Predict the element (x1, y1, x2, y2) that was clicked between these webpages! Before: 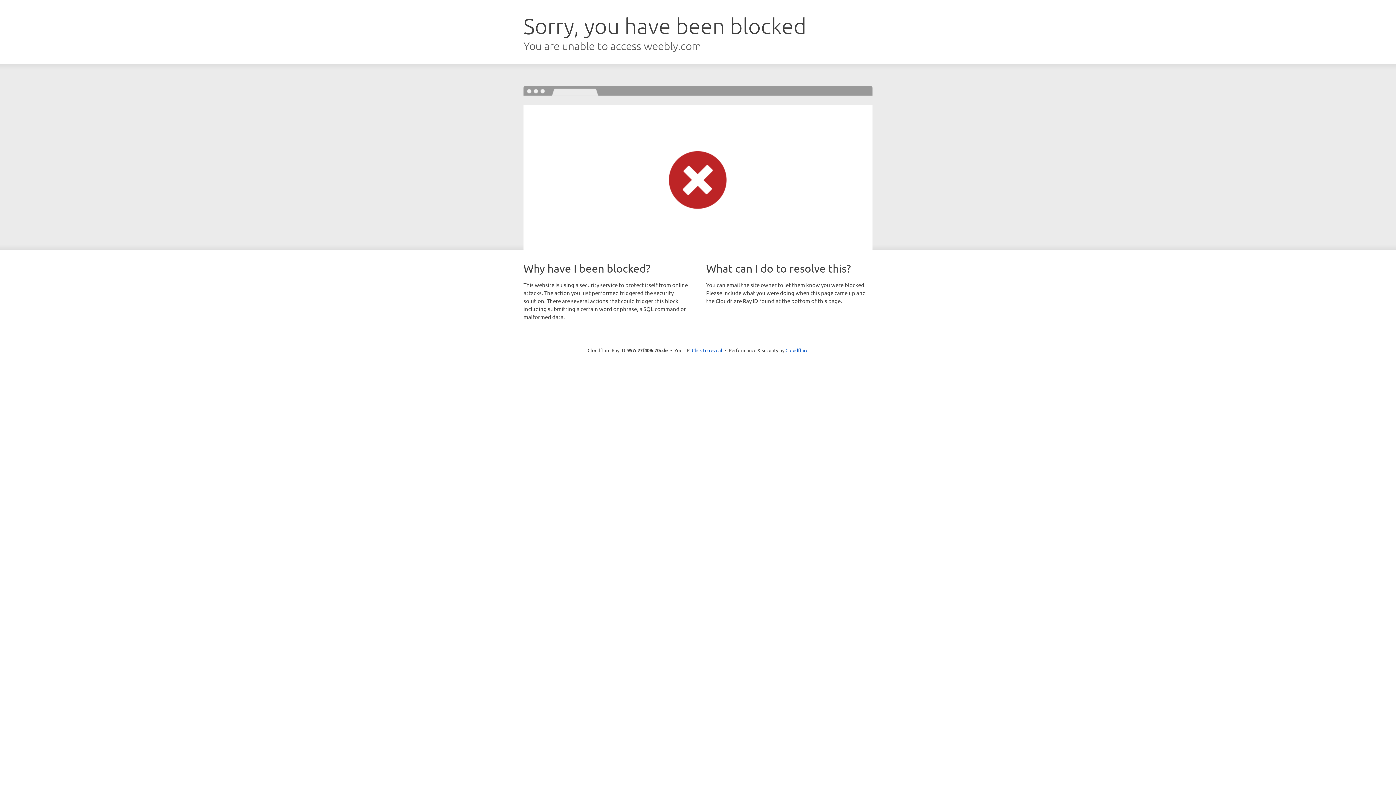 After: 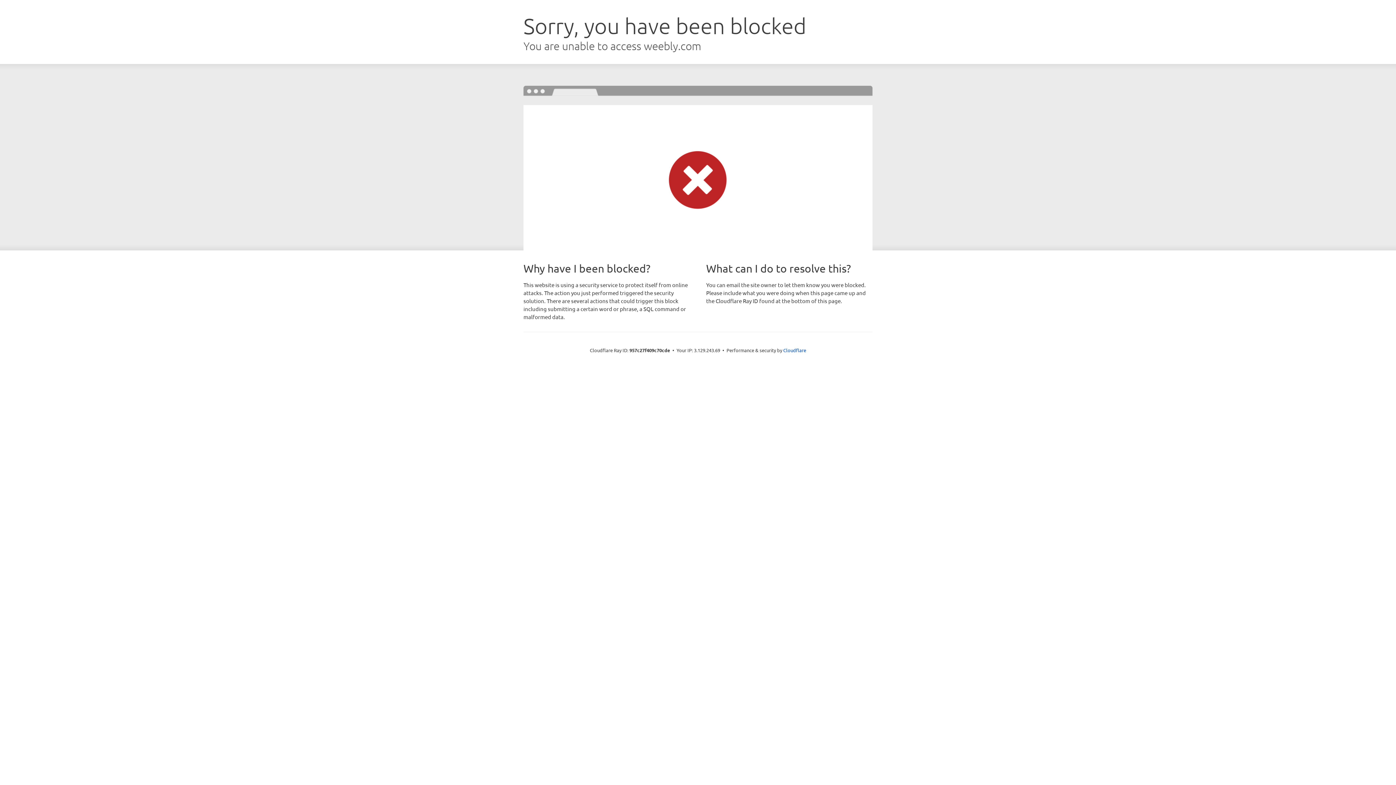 Action: bbox: (692, 346, 722, 353) label: Click to reveal